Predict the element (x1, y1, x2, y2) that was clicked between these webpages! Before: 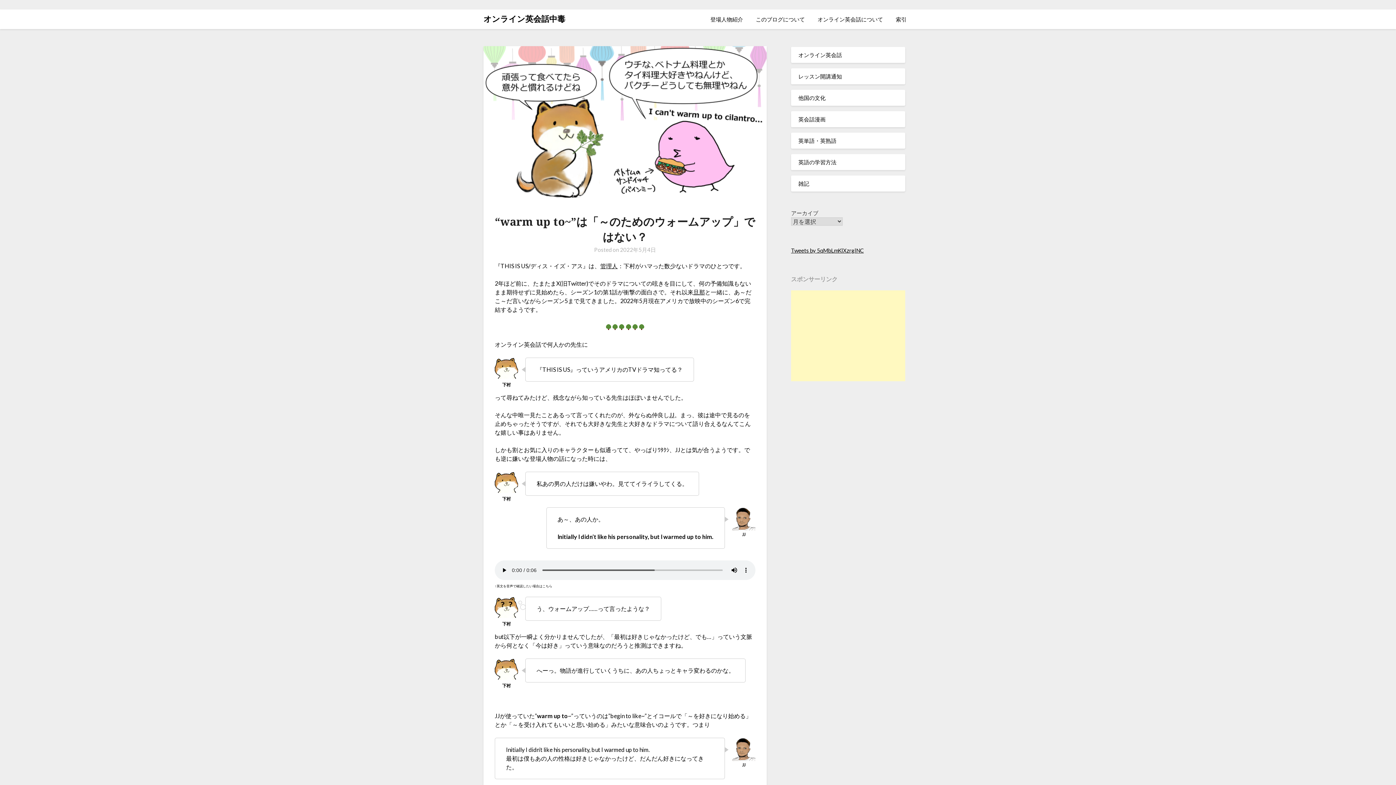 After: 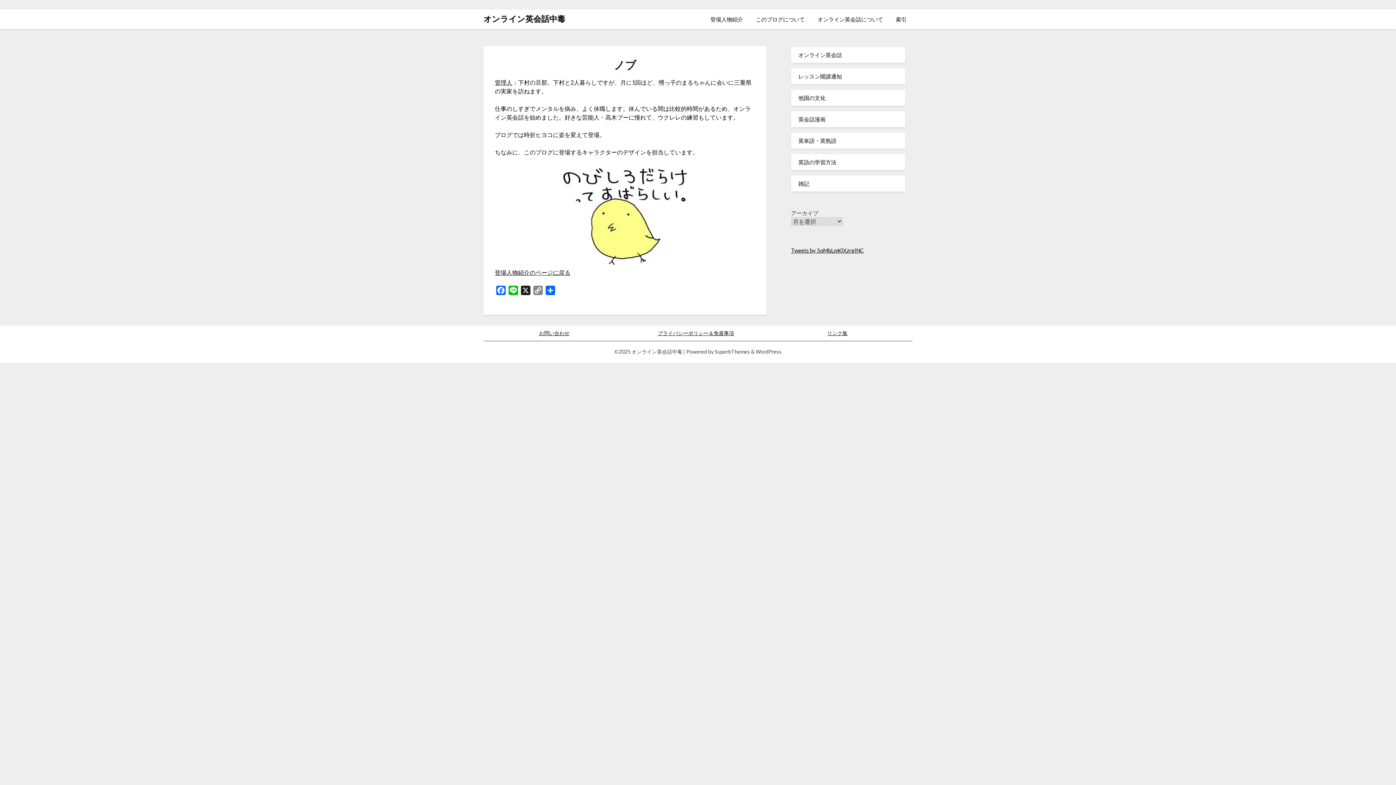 Action: bbox: (693, 288, 705, 295) label: 旦那